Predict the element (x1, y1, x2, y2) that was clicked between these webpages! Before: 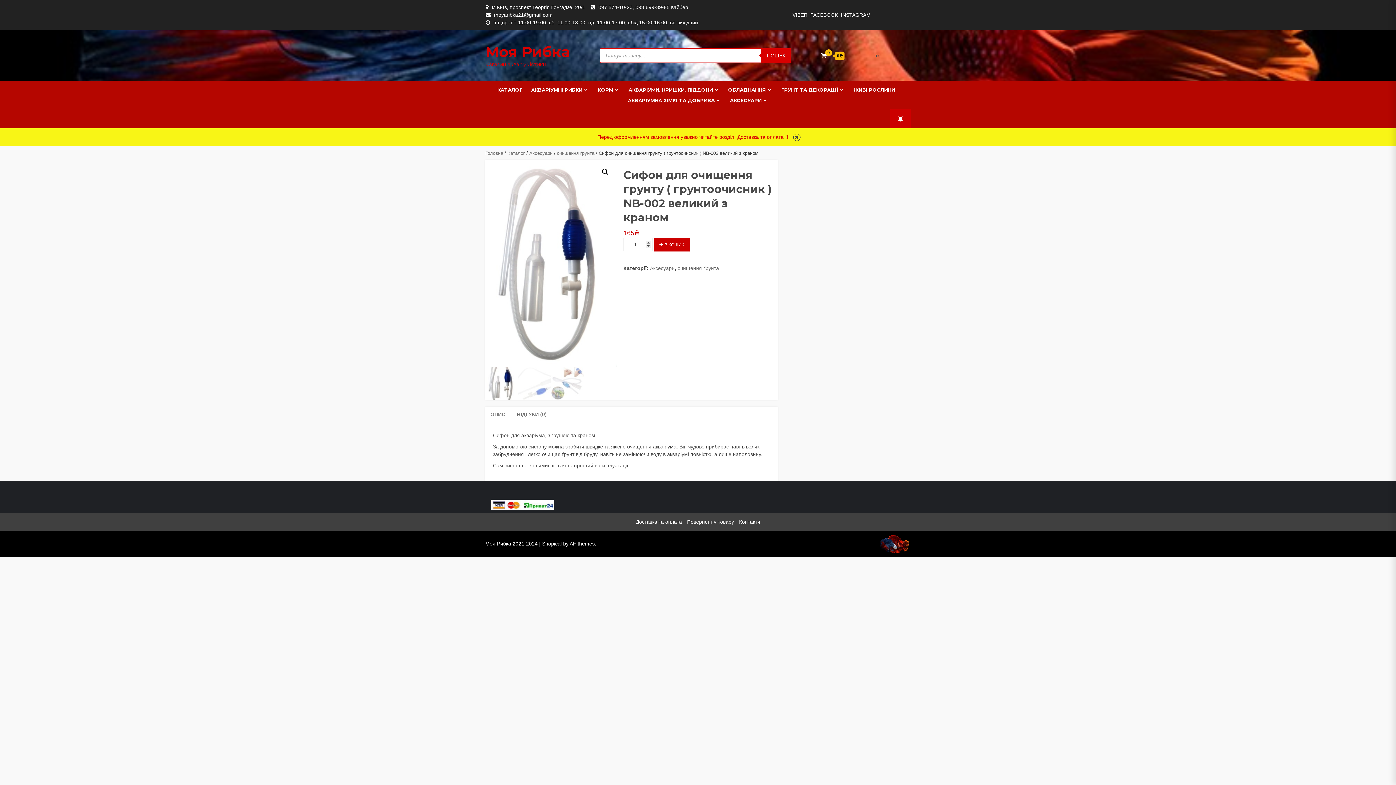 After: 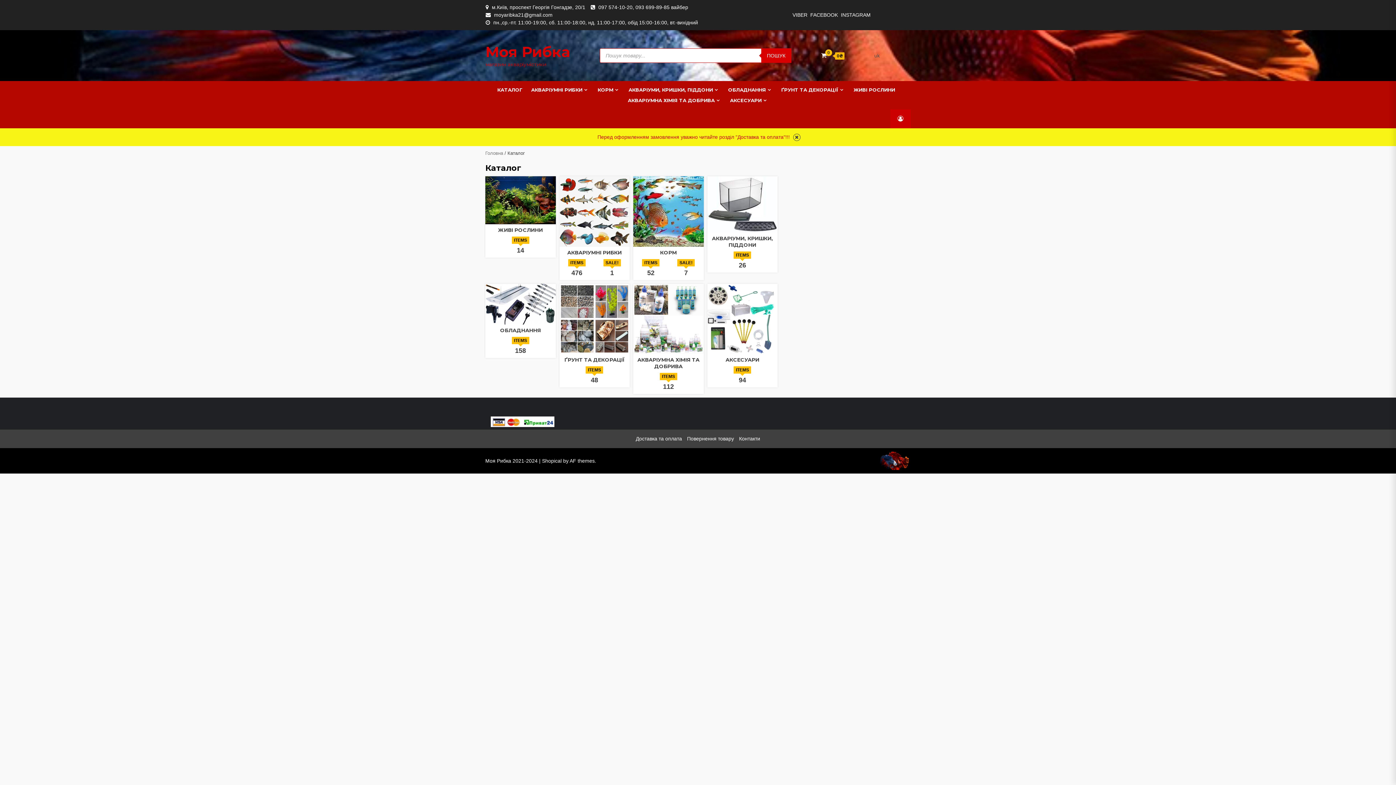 Action: label: КАТАЛОГ bbox: (497, 86, 522, 93)